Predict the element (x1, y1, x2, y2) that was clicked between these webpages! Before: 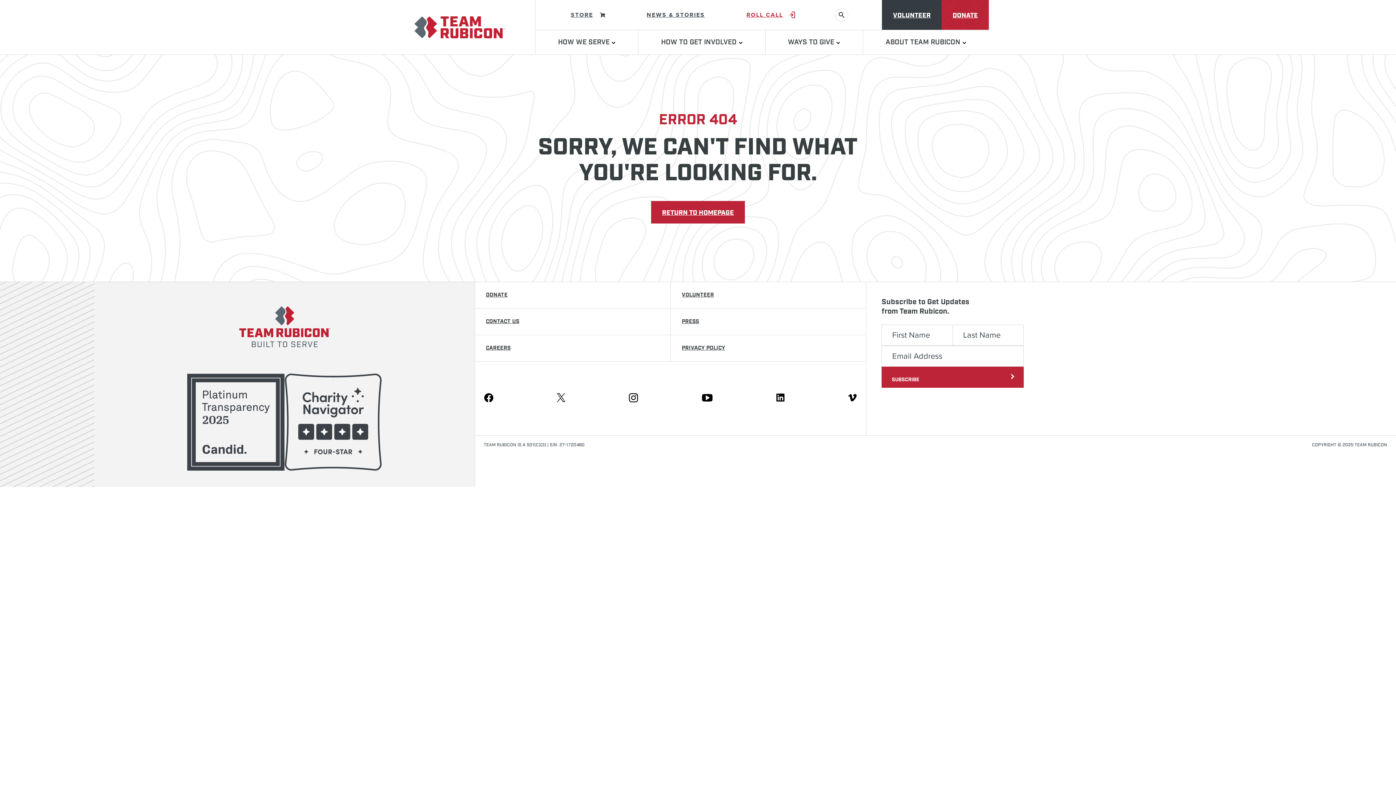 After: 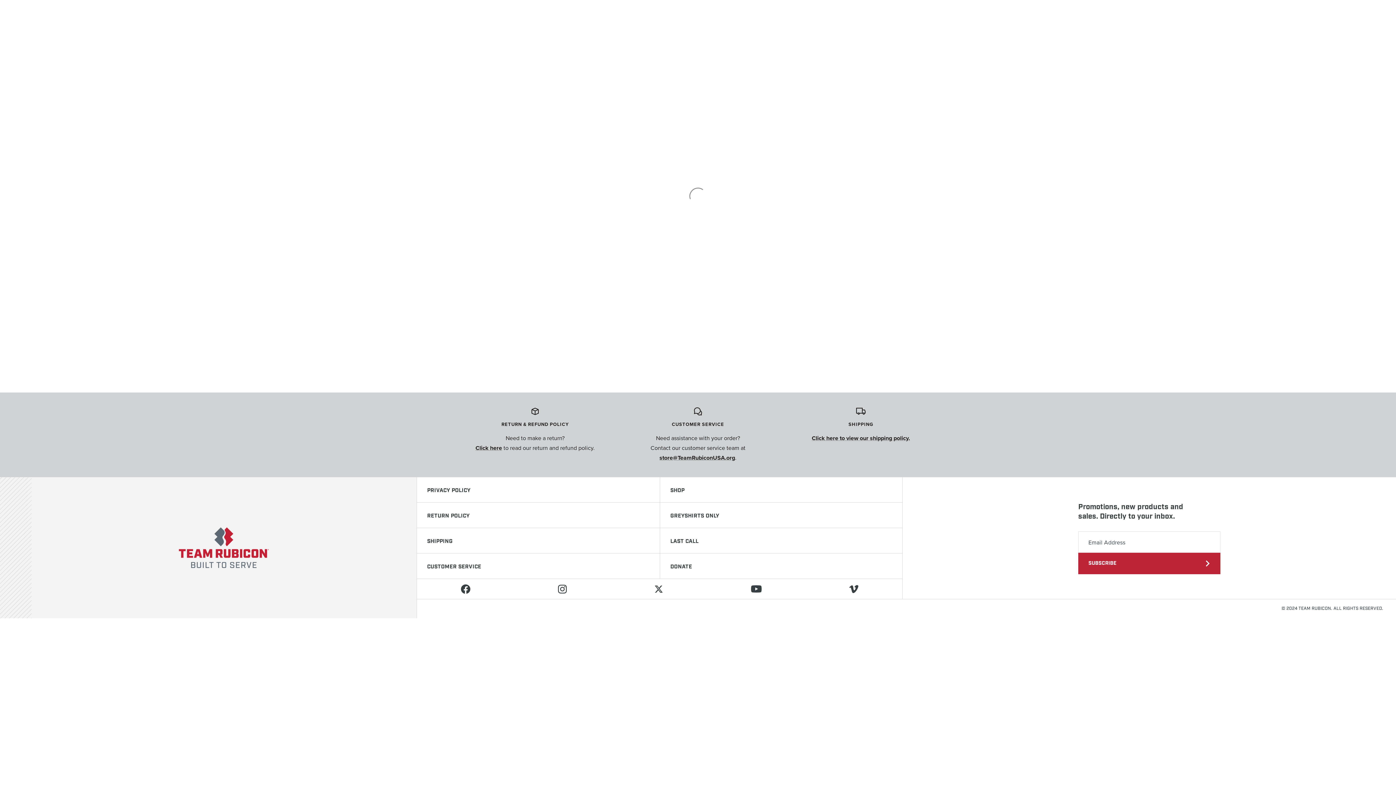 Action: bbox: (569, 10, 606, 19) label: STORE